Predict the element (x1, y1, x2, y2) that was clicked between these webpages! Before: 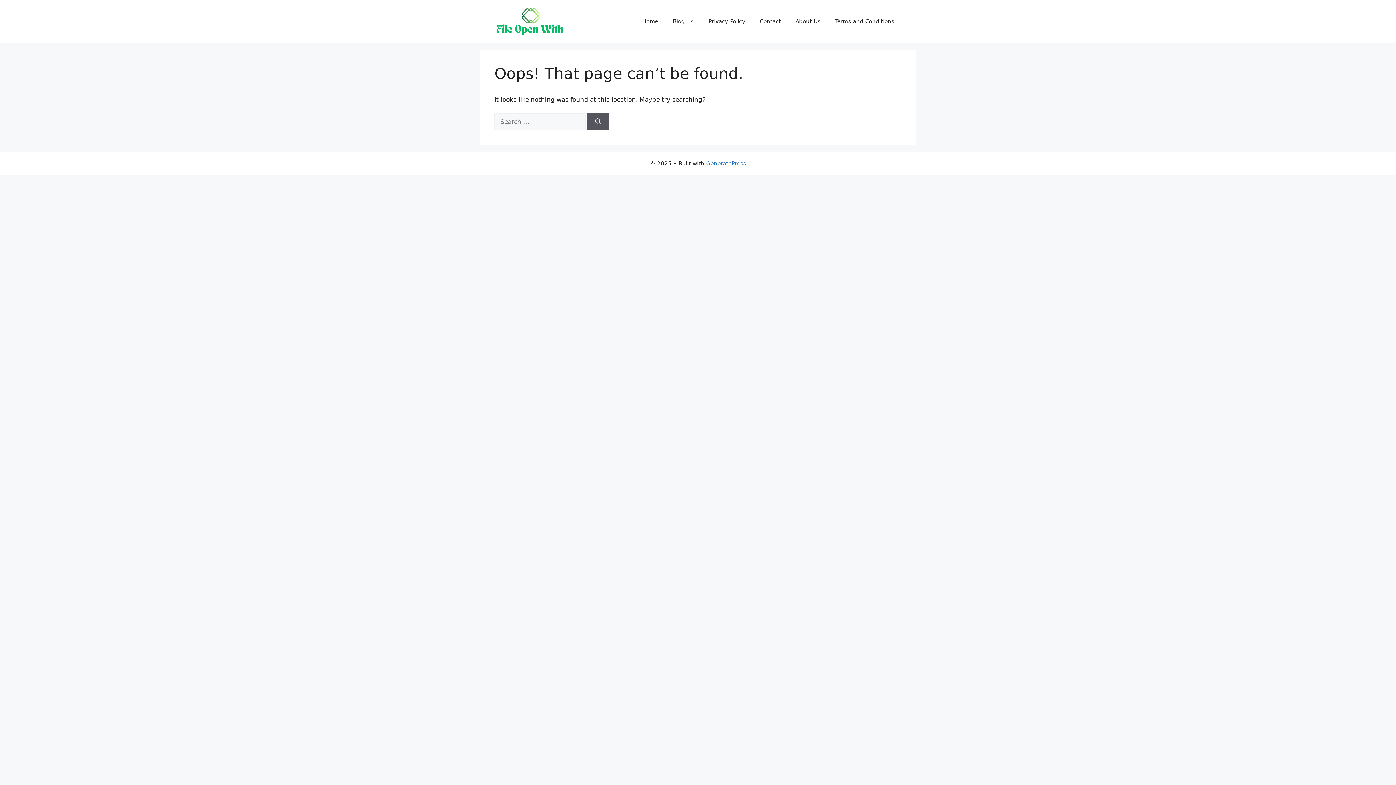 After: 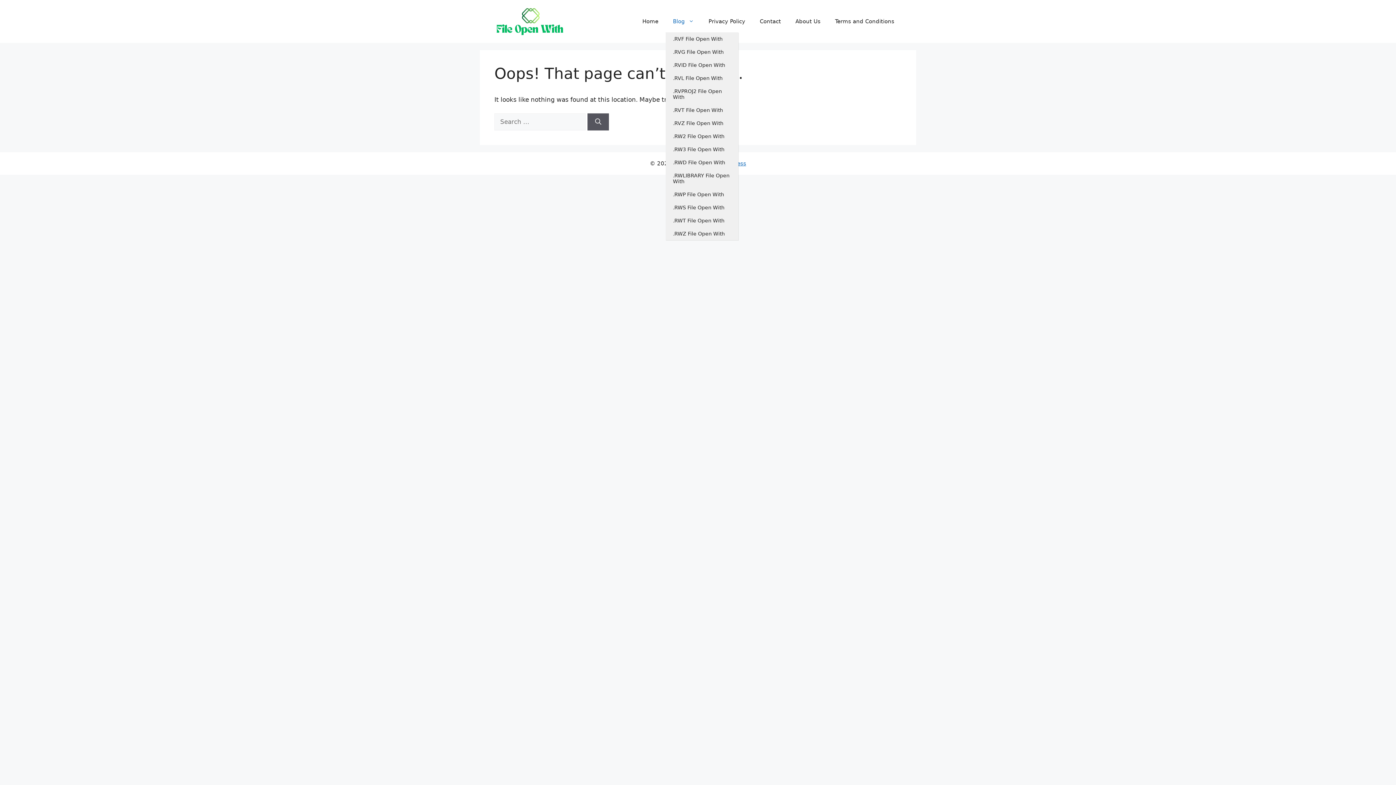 Action: bbox: (665, 10, 701, 32) label: Blog